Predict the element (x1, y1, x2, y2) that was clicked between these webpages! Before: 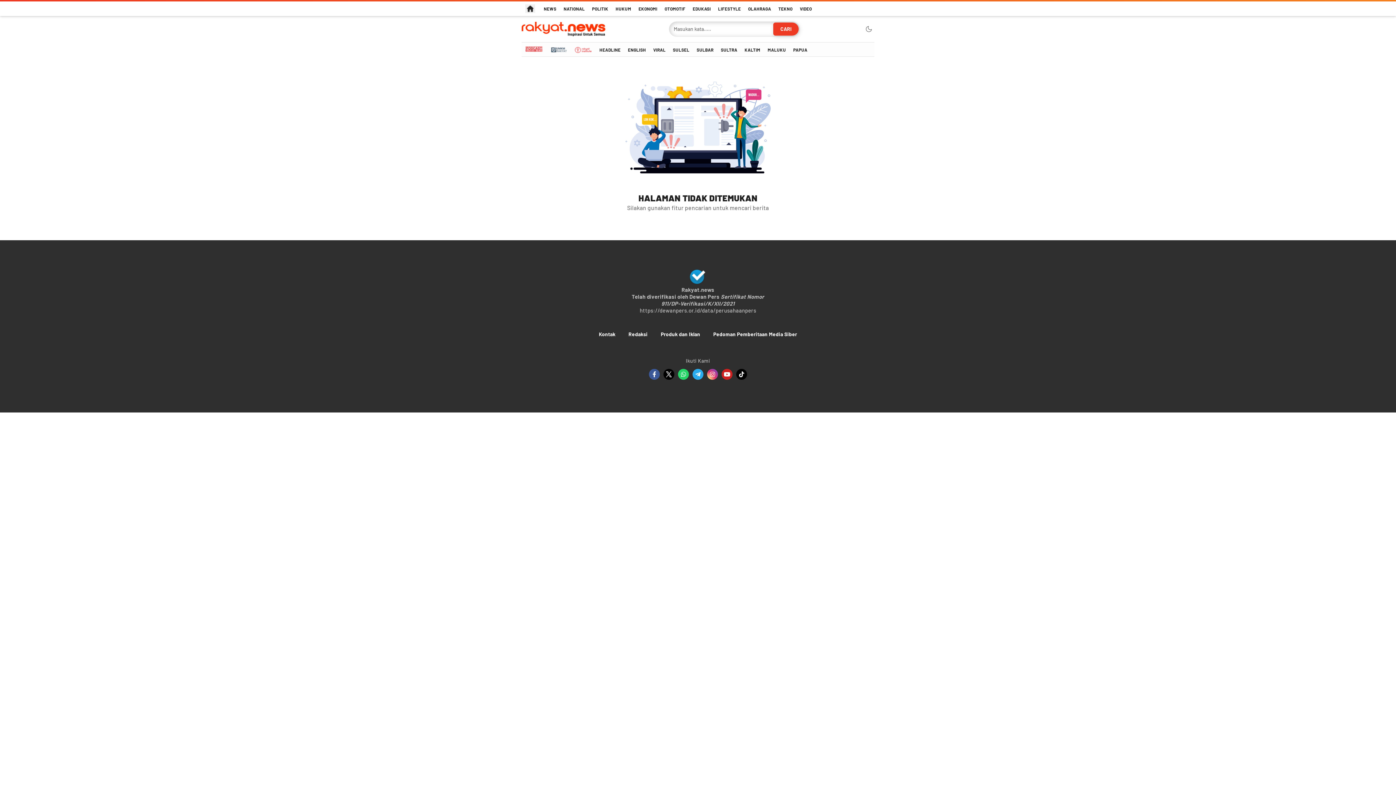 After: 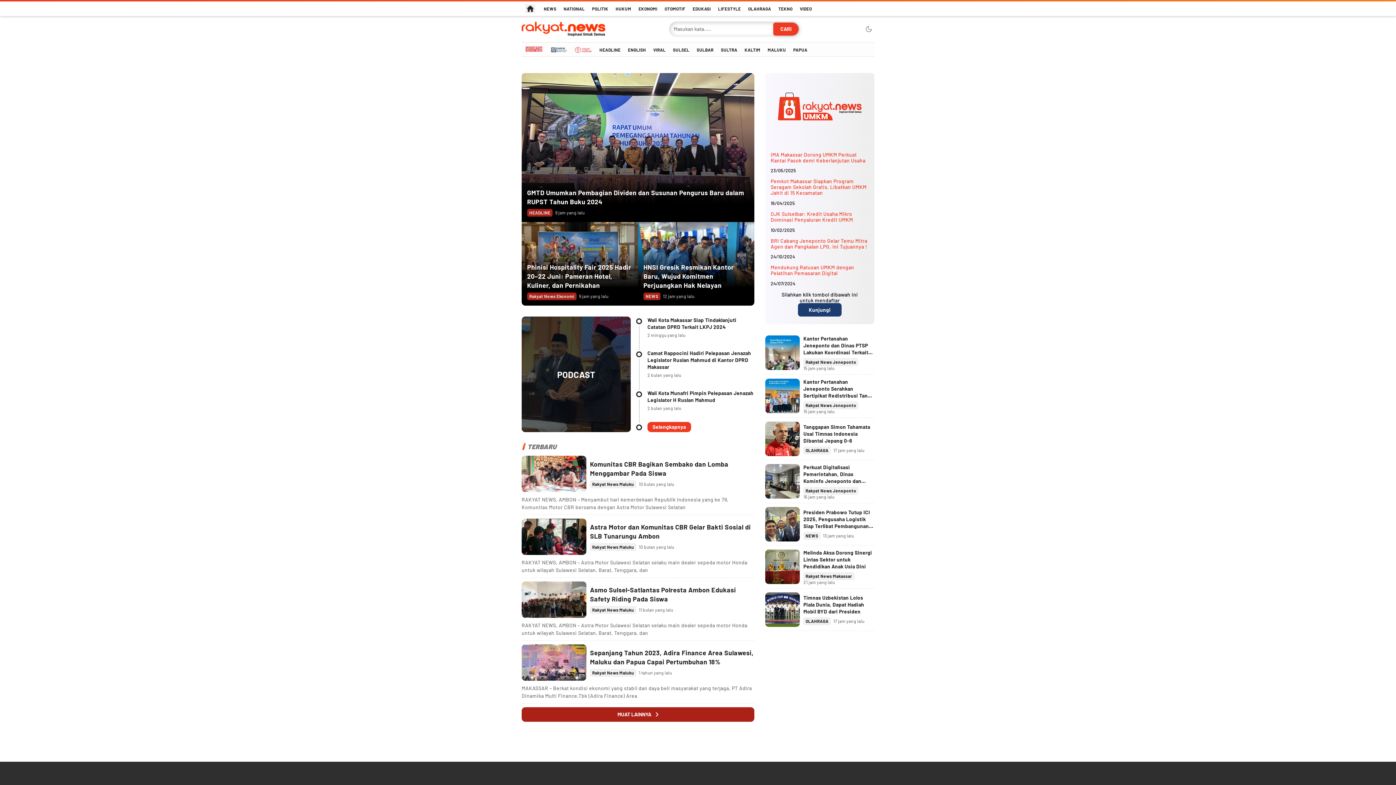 Action: label: MALUKU bbox: (764, 42, 789, 57)